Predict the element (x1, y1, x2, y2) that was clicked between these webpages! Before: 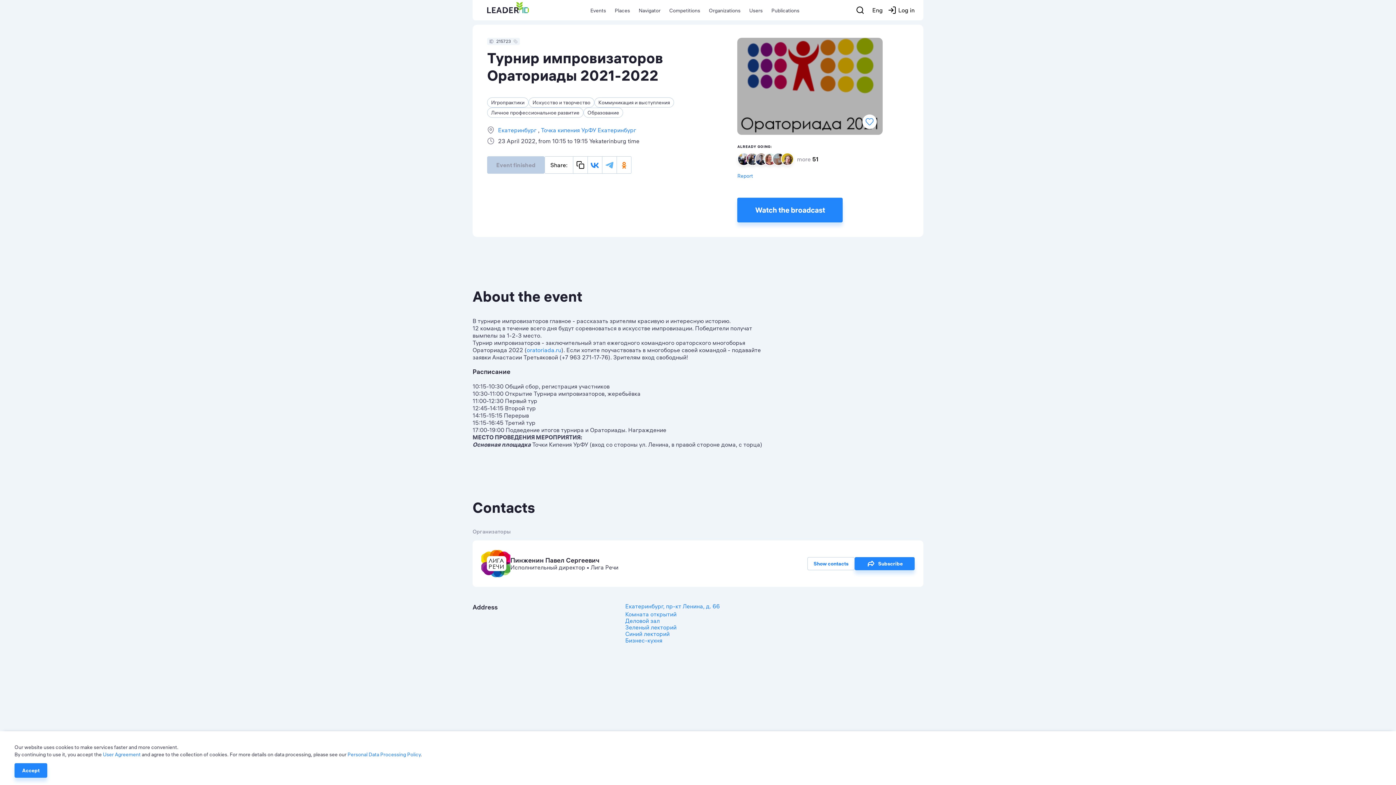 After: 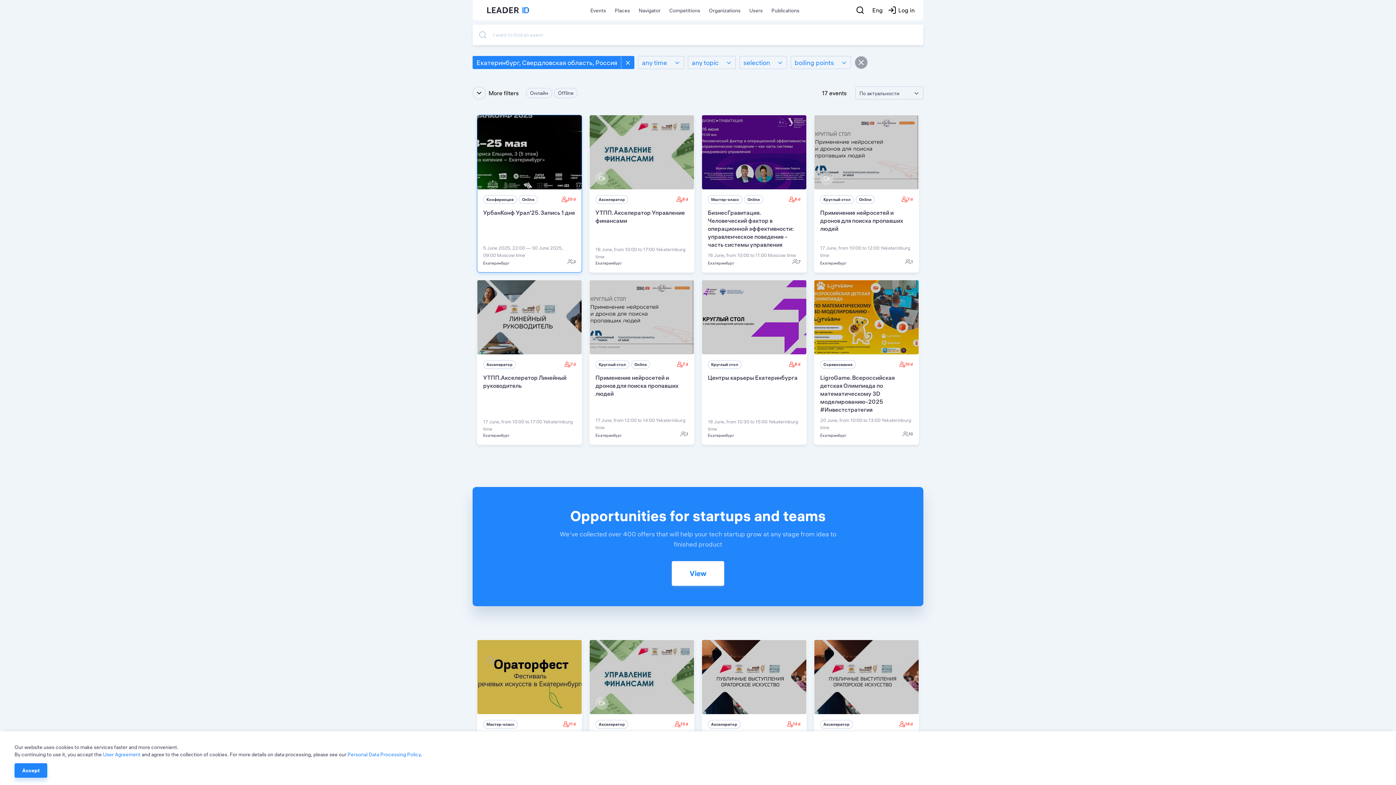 Action: bbox: (498, 126, 539, 133) label: Екатеринбург 